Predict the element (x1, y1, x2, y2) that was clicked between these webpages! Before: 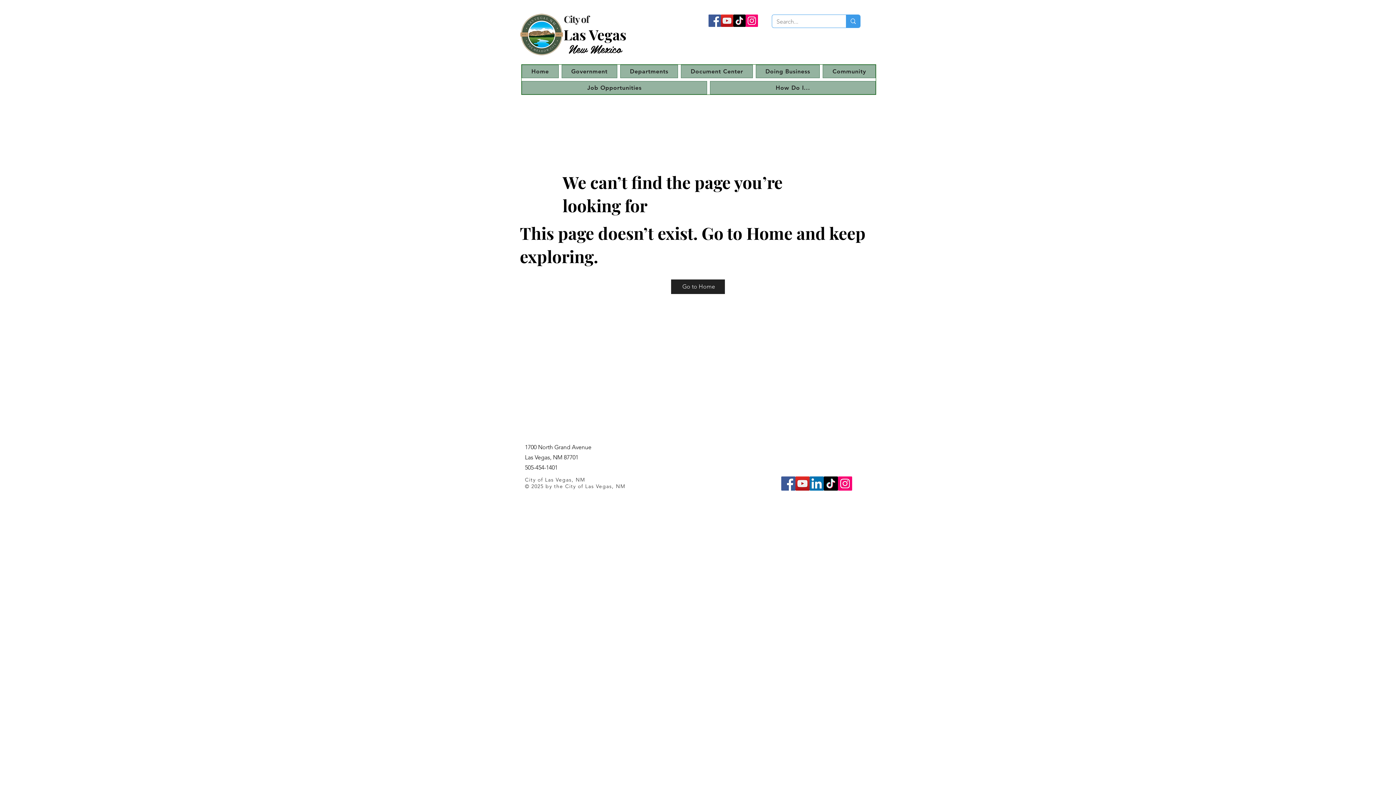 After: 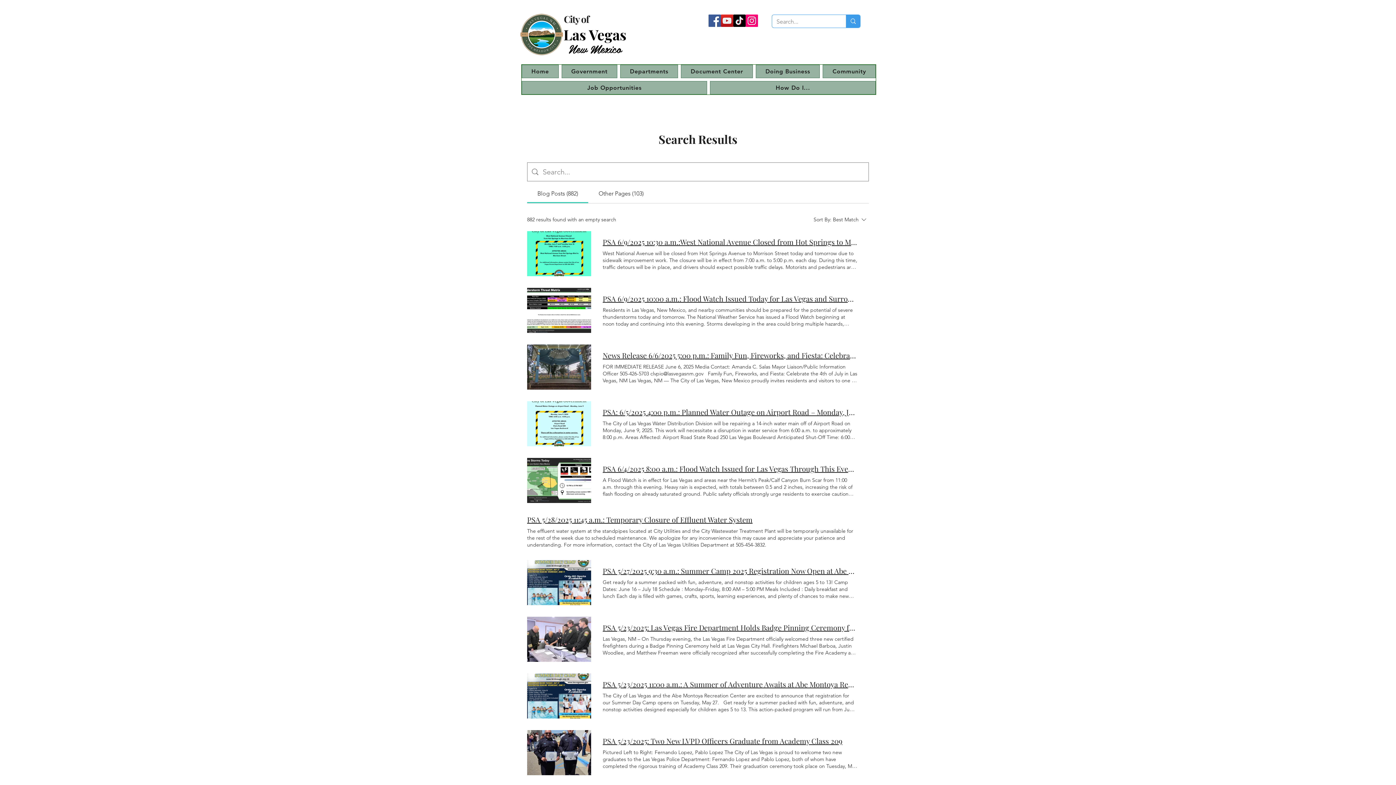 Action: label: Search... bbox: (846, 14, 860, 27)